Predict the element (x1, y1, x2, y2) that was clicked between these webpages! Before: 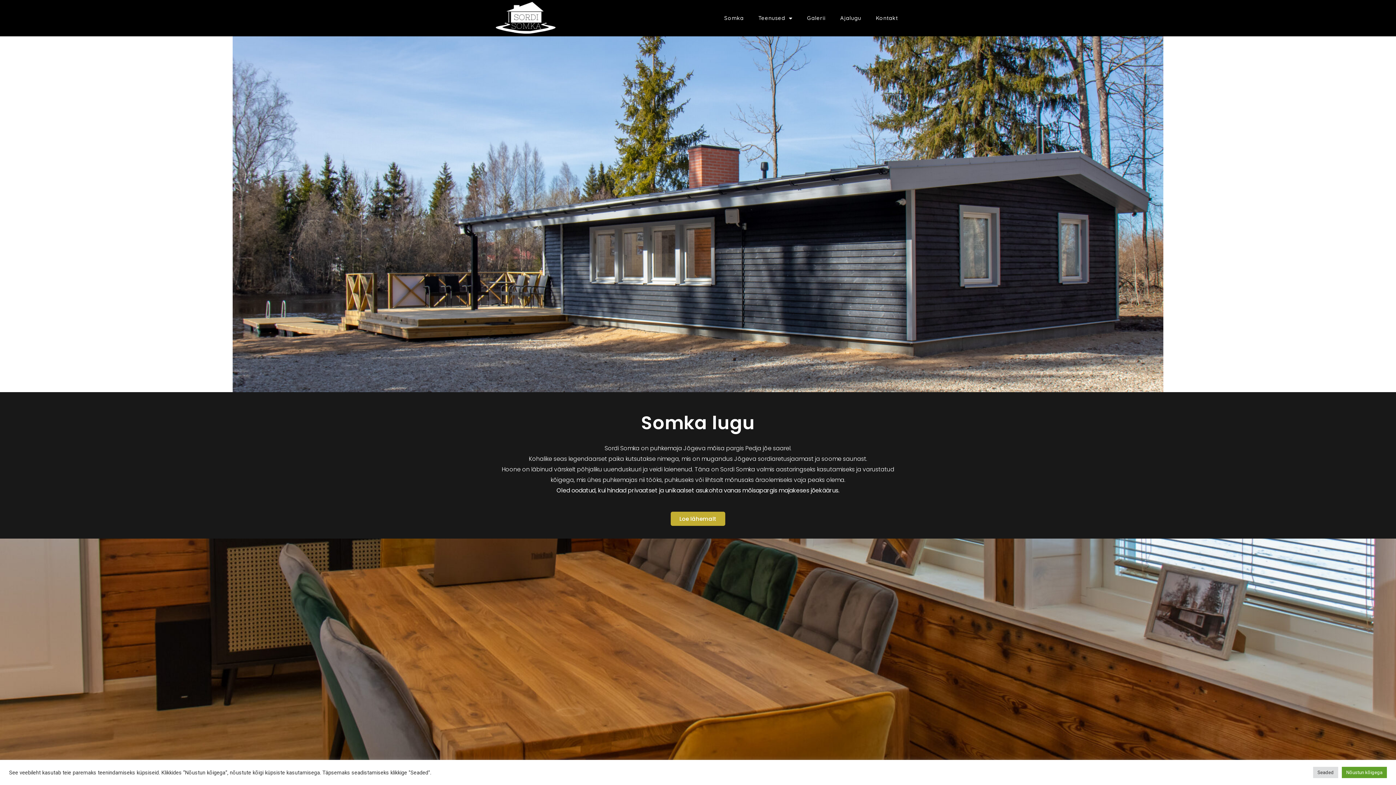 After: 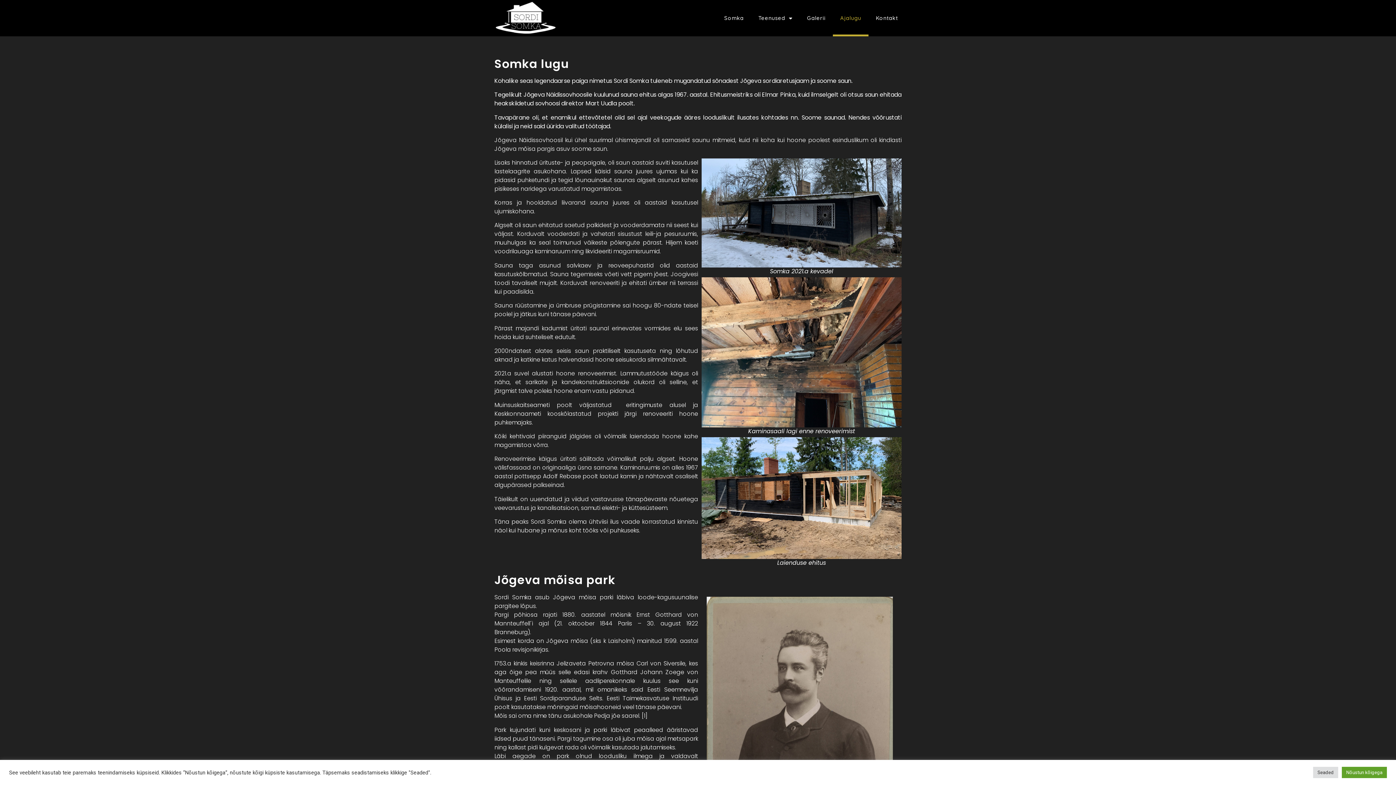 Action: label: Ajalugu bbox: (833, 0, 868, 36)